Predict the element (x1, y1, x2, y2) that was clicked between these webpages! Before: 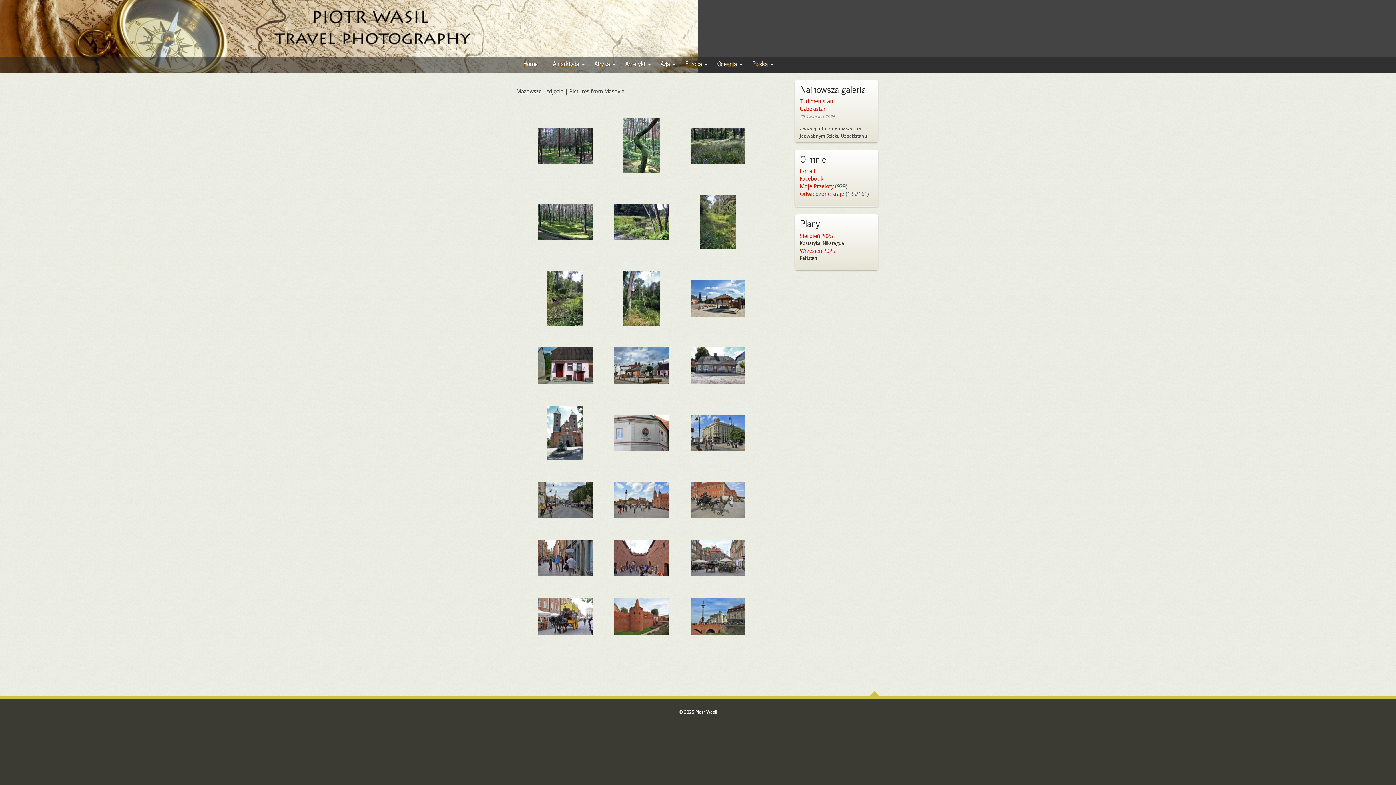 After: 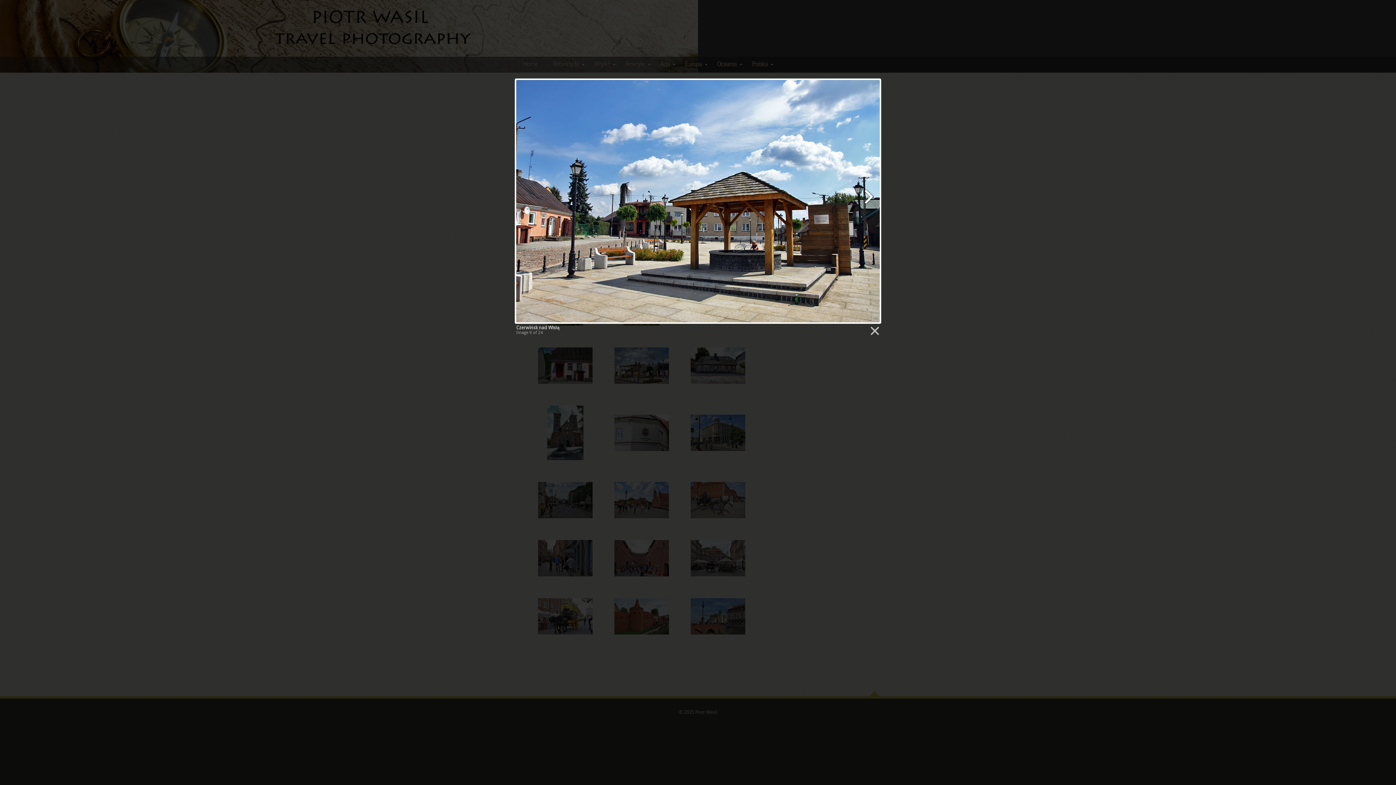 Action: bbox: (690, 312, 745, 318)